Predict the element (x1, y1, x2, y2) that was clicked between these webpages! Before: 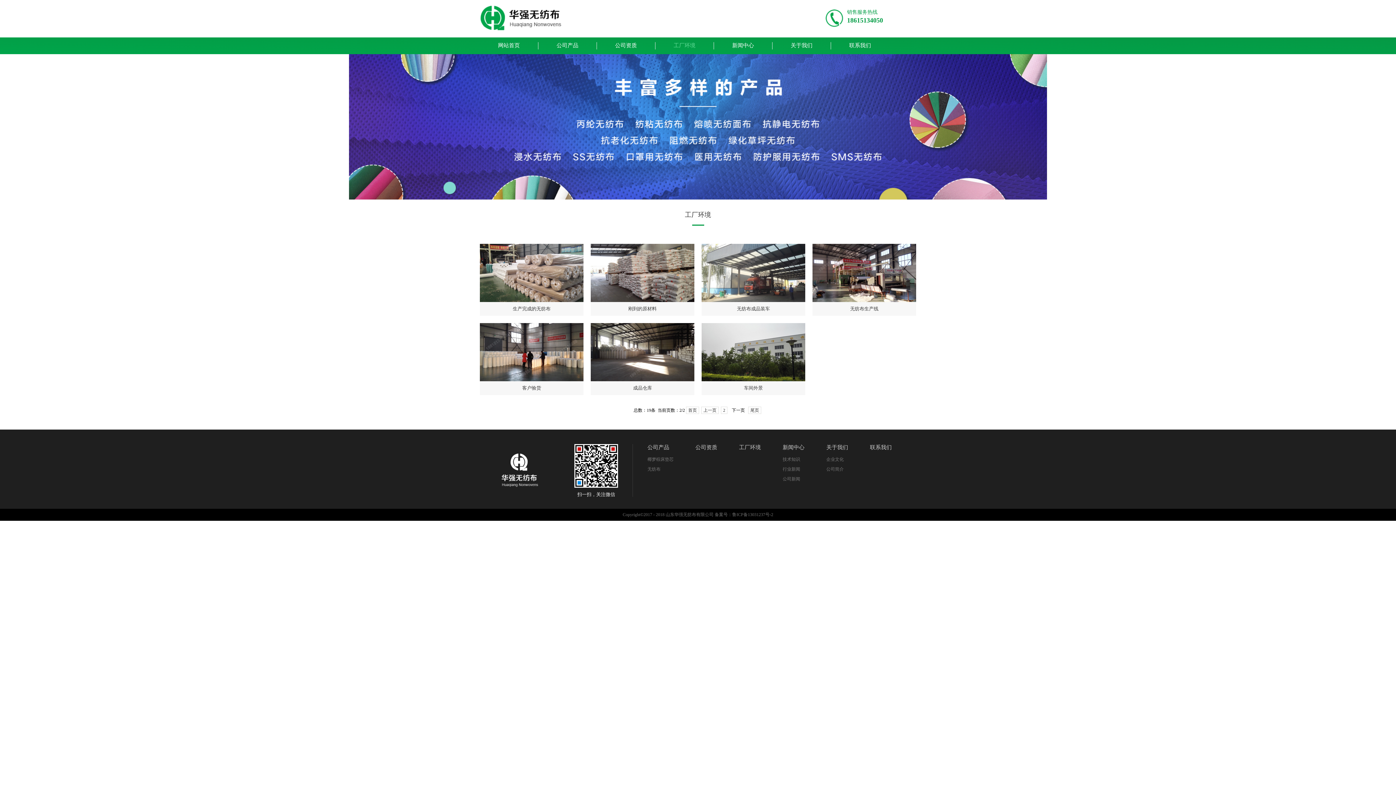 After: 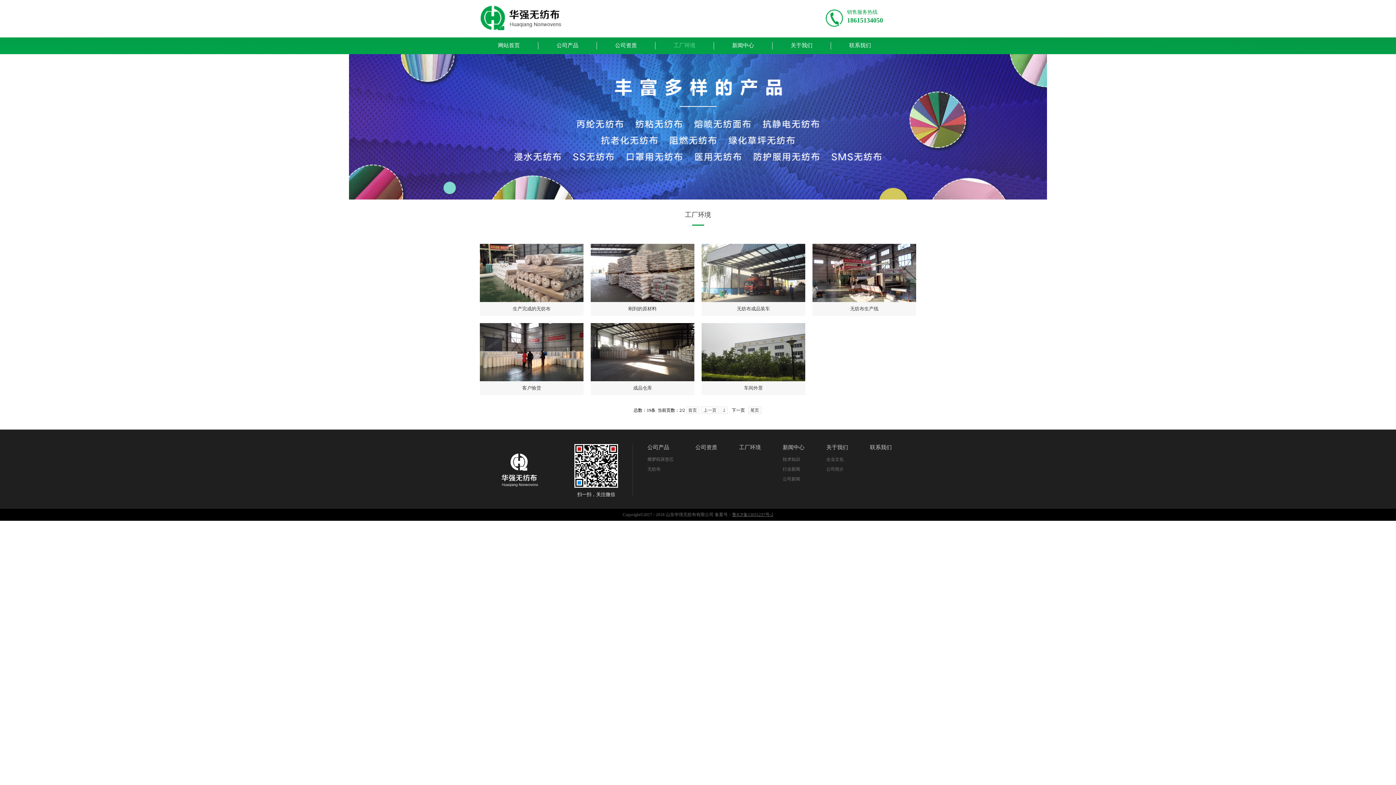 Action: label: 鲁ICP备13031237号-2 bbox: (732, 512, 773, 517)